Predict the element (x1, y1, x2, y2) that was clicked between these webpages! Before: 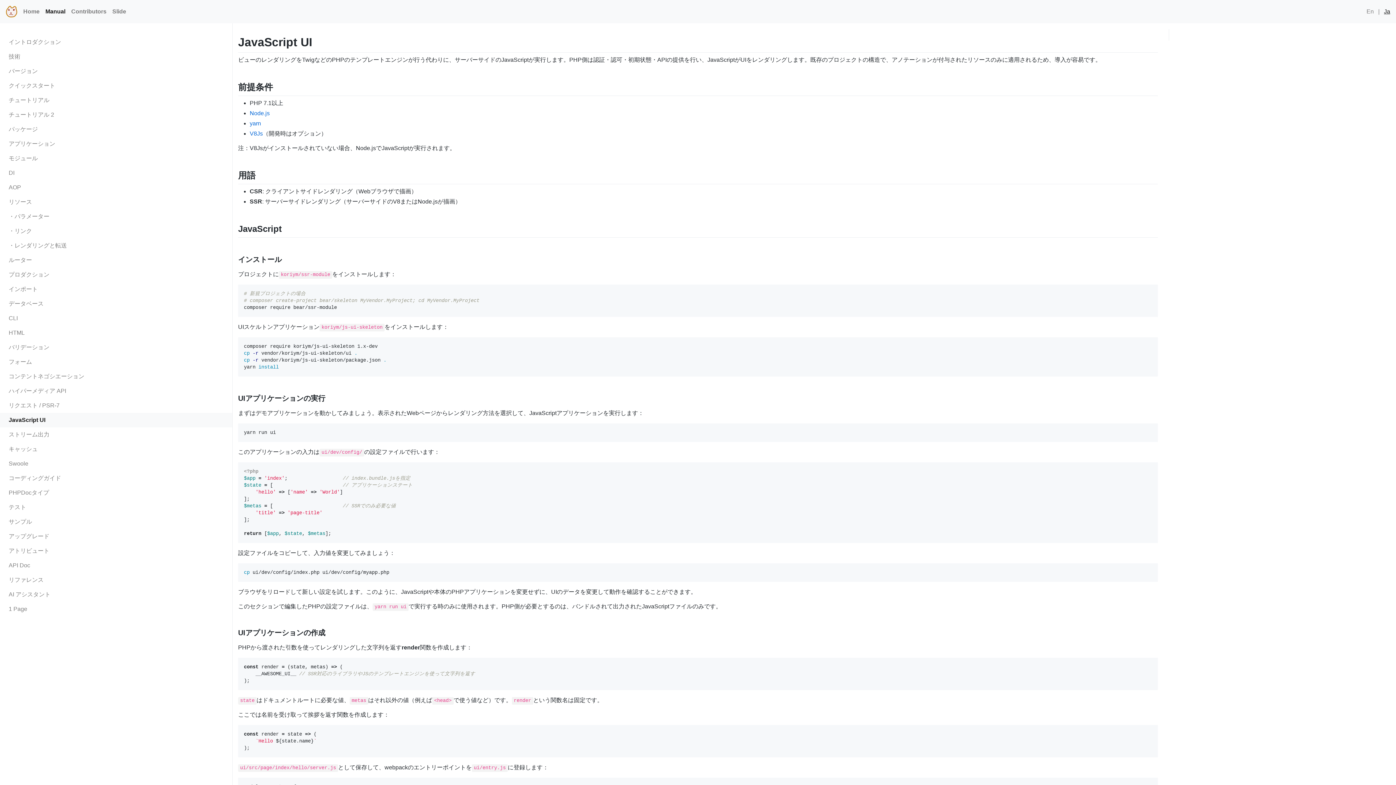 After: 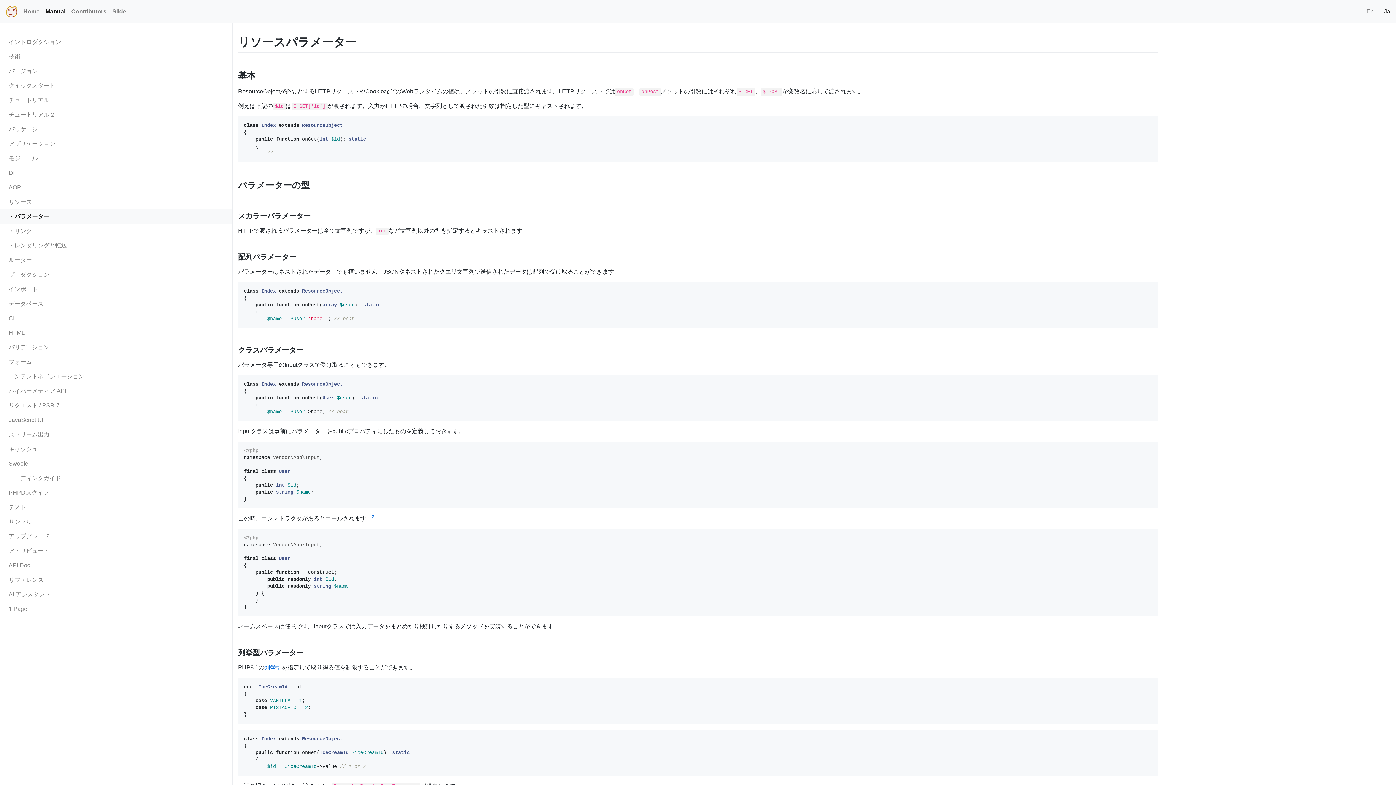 Action: bbox: (0, 209, 232, 224) label: ・パラメーター